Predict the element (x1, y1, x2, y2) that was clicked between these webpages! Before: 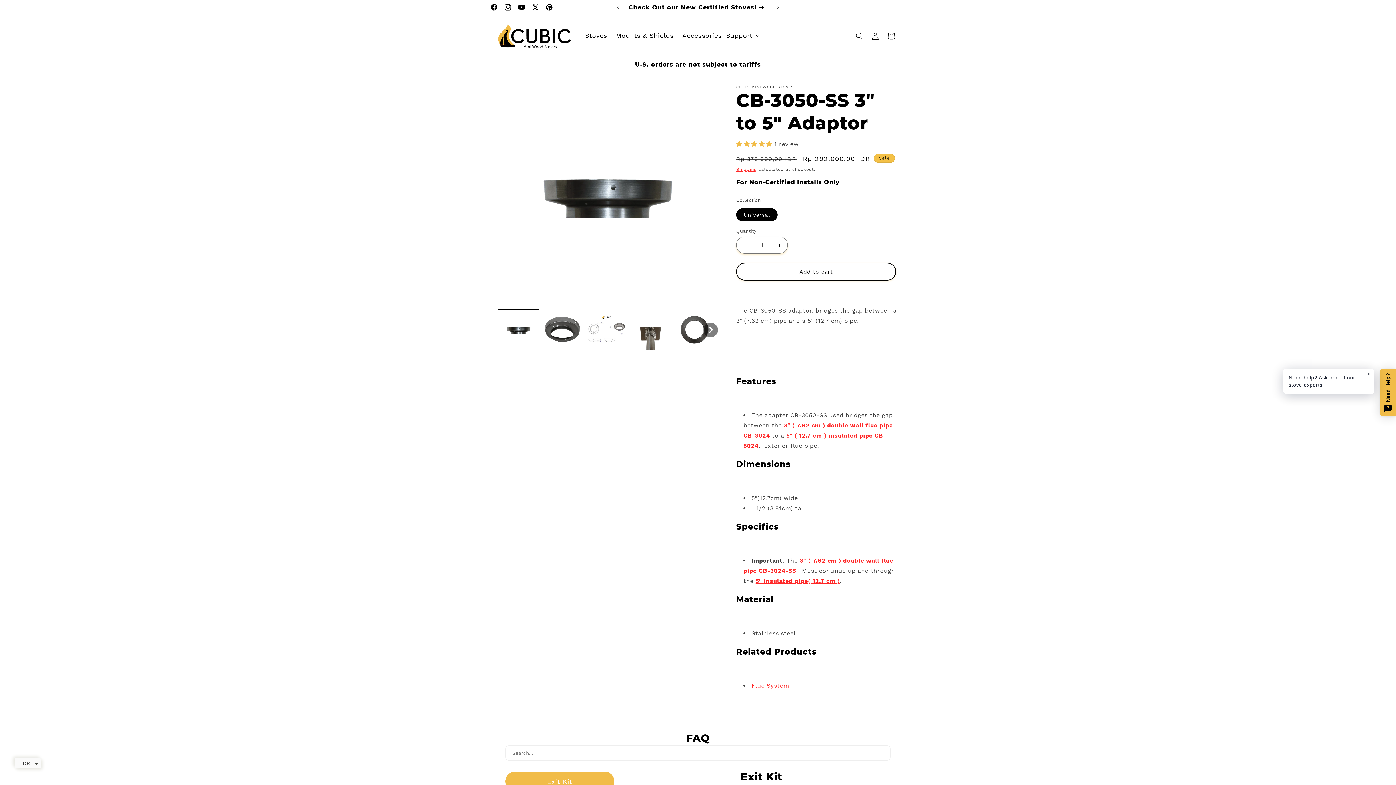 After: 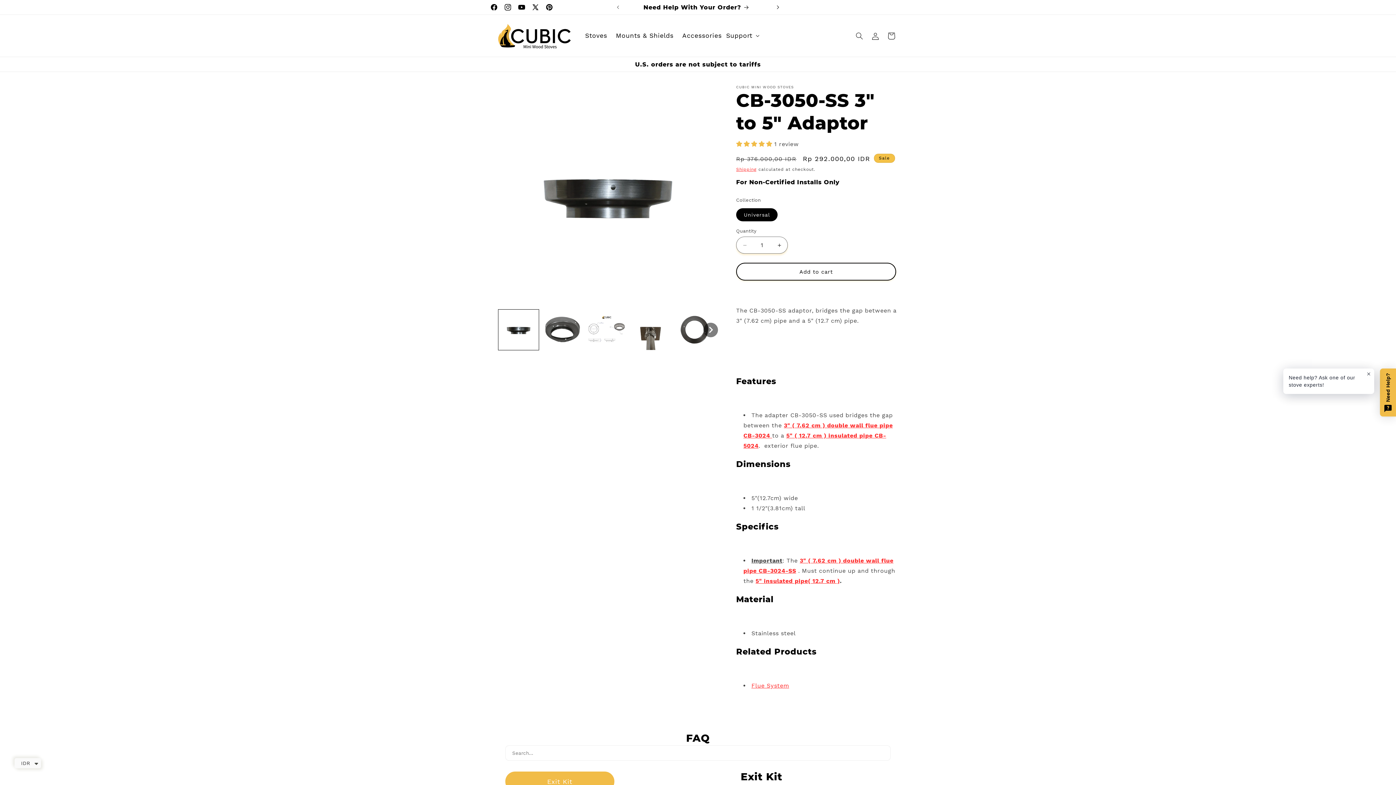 Action: bbox: (770, 0, 786, 14) label: Next announcement